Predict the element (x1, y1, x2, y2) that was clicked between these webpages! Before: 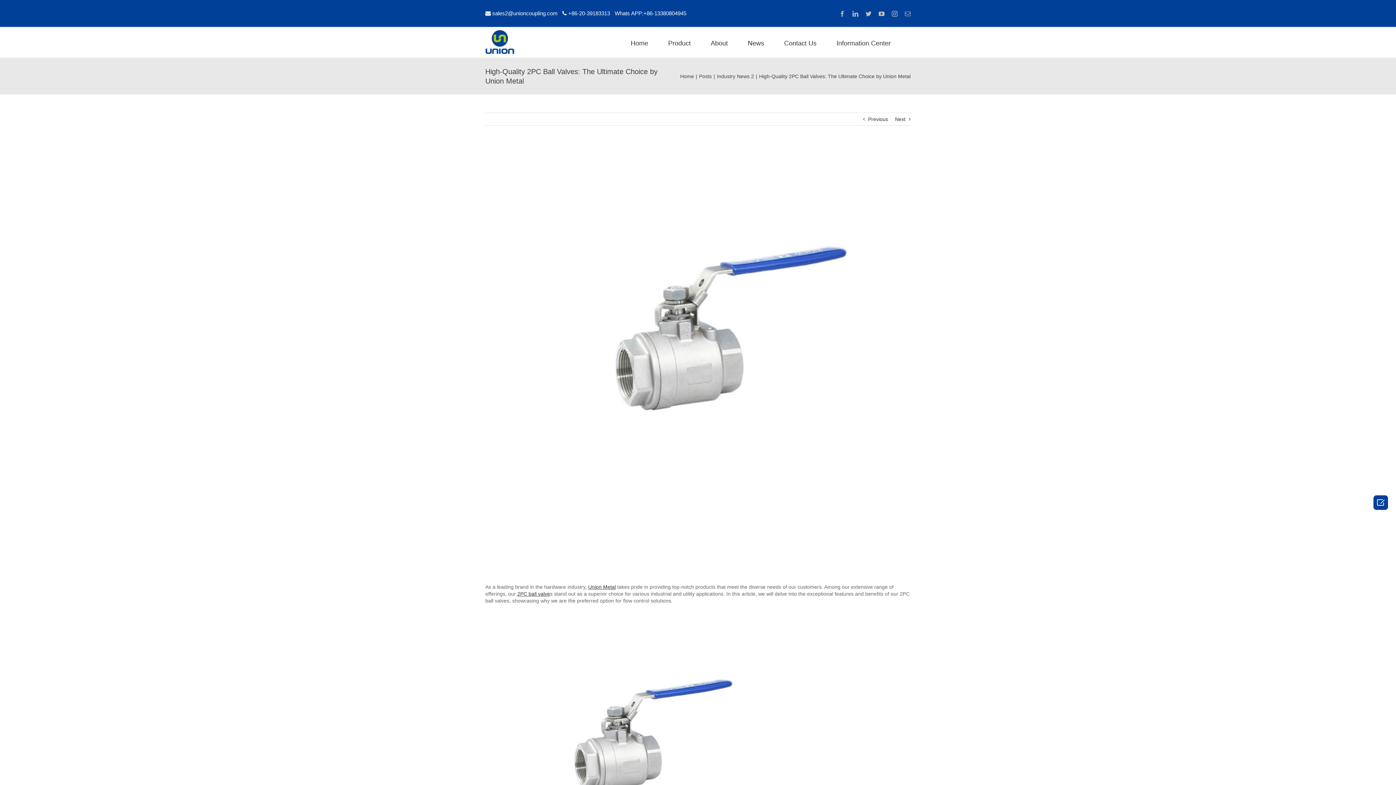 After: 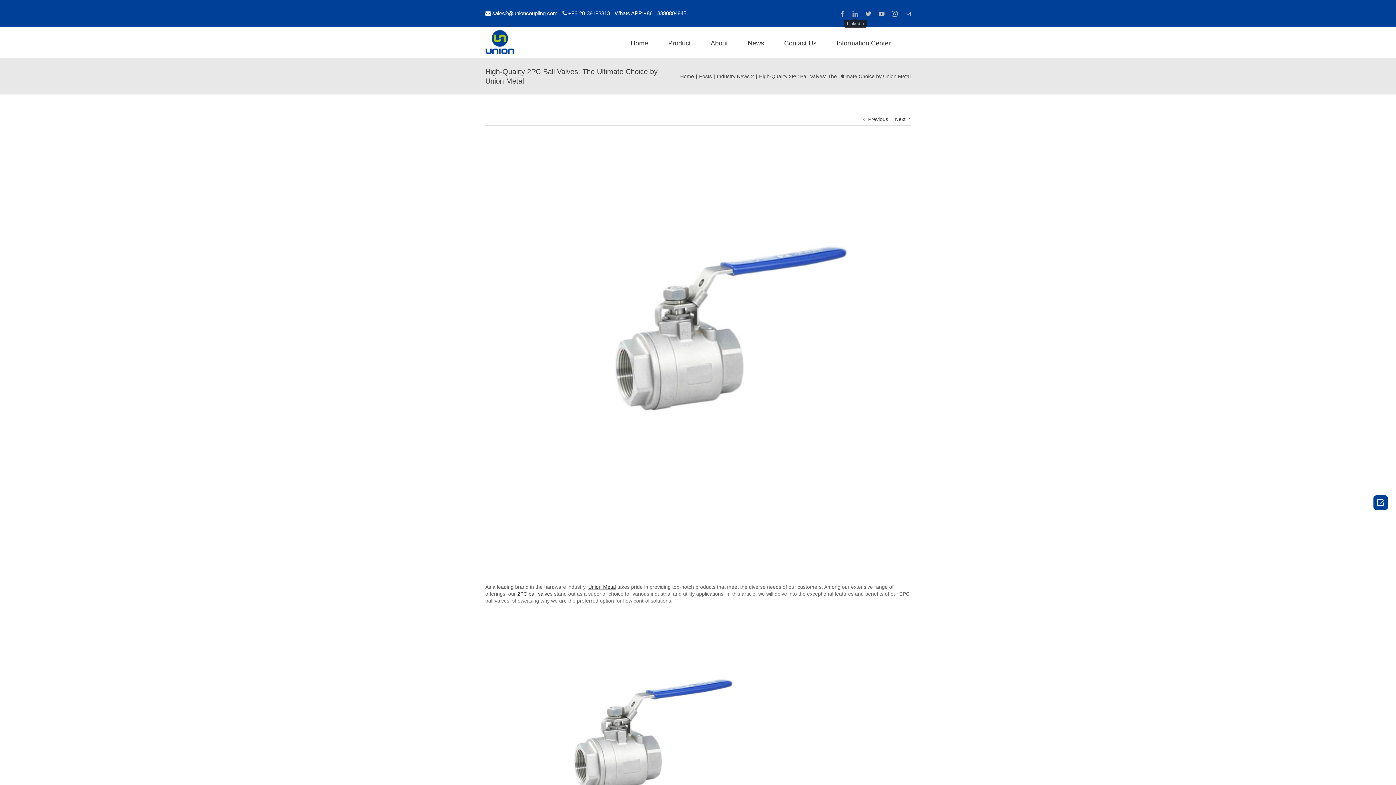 Action: bbox: (852, 10, 858, 16) label: LinkedIn